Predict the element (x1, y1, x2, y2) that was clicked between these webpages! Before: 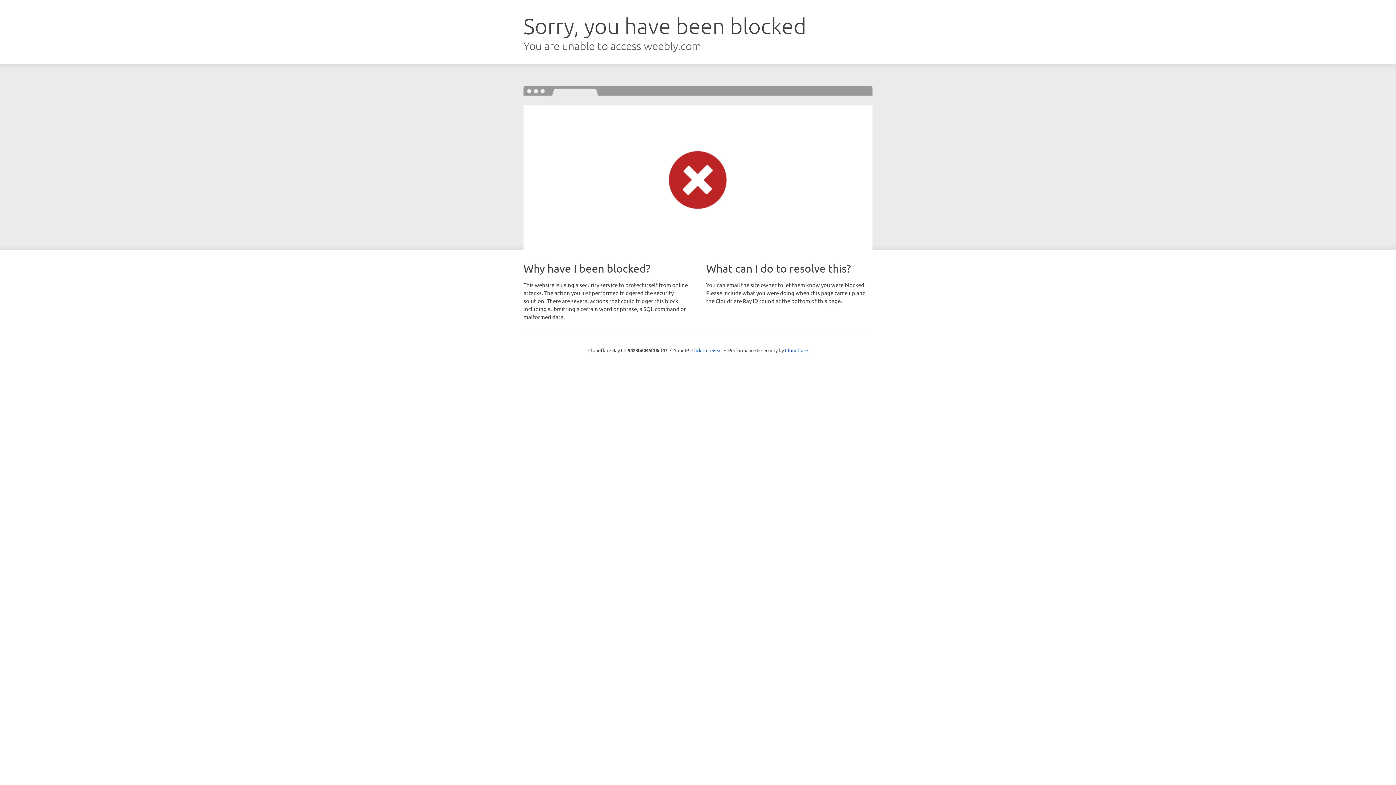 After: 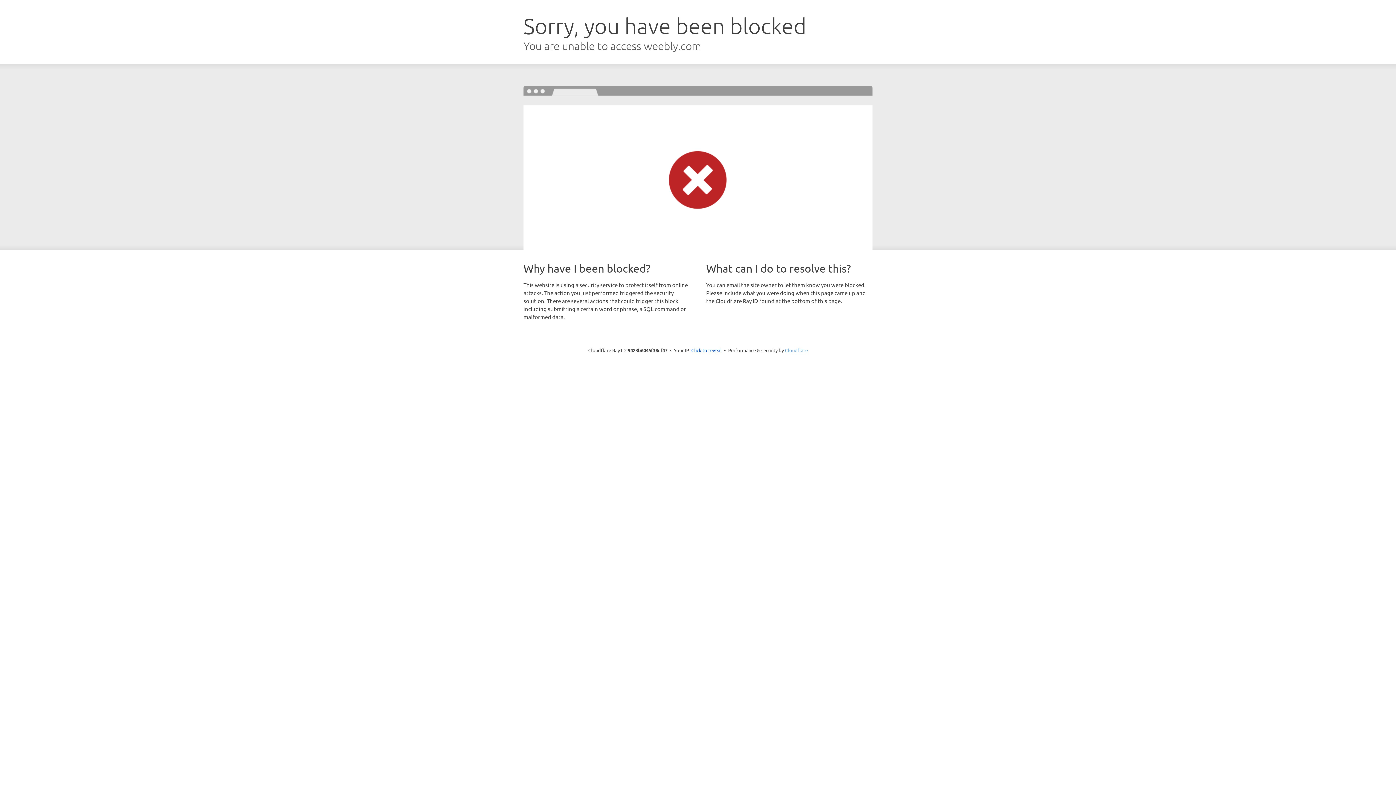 Action: bbox: (785, 347, 808, 353) label: Cloudflare